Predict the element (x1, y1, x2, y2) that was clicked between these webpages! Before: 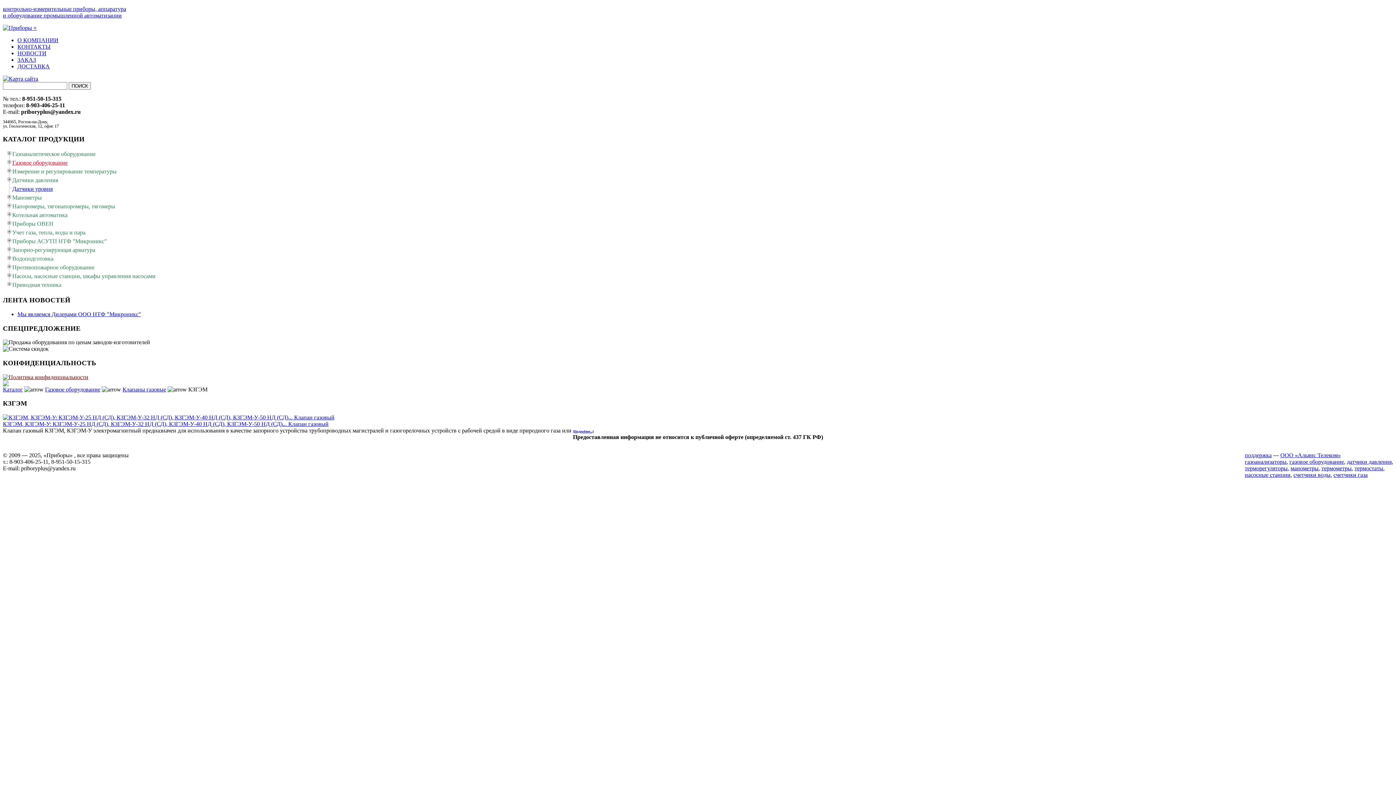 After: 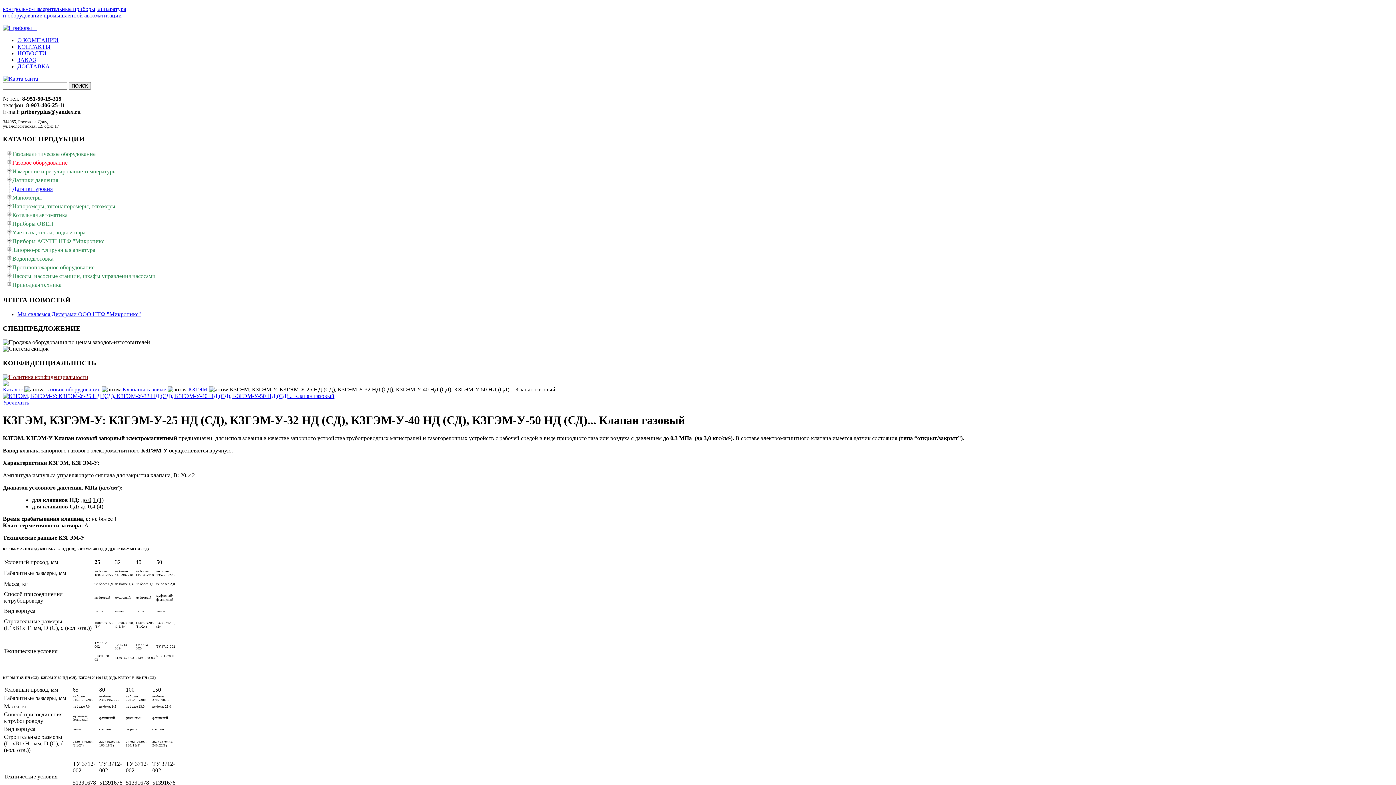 Action: label: 
 bbox: (2, 414, 334, 420)